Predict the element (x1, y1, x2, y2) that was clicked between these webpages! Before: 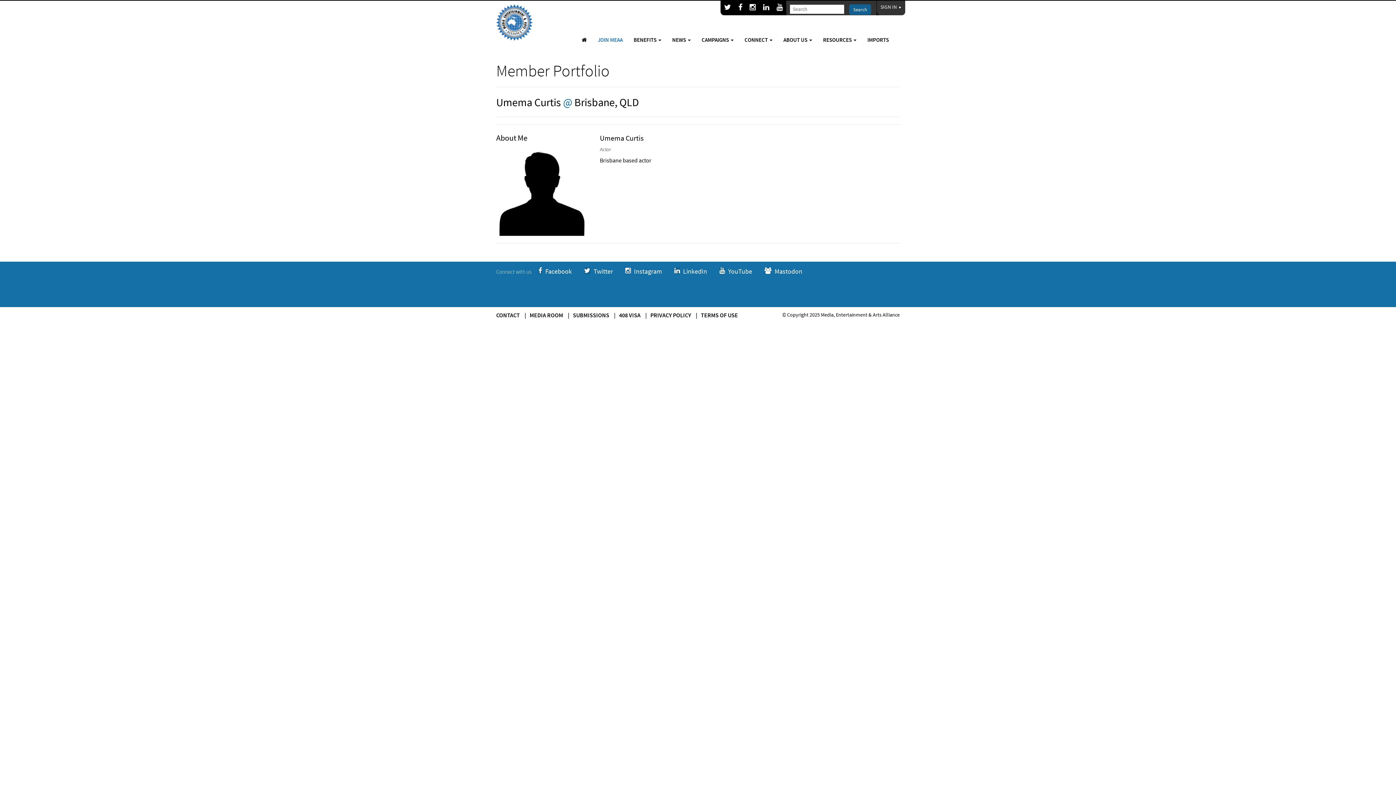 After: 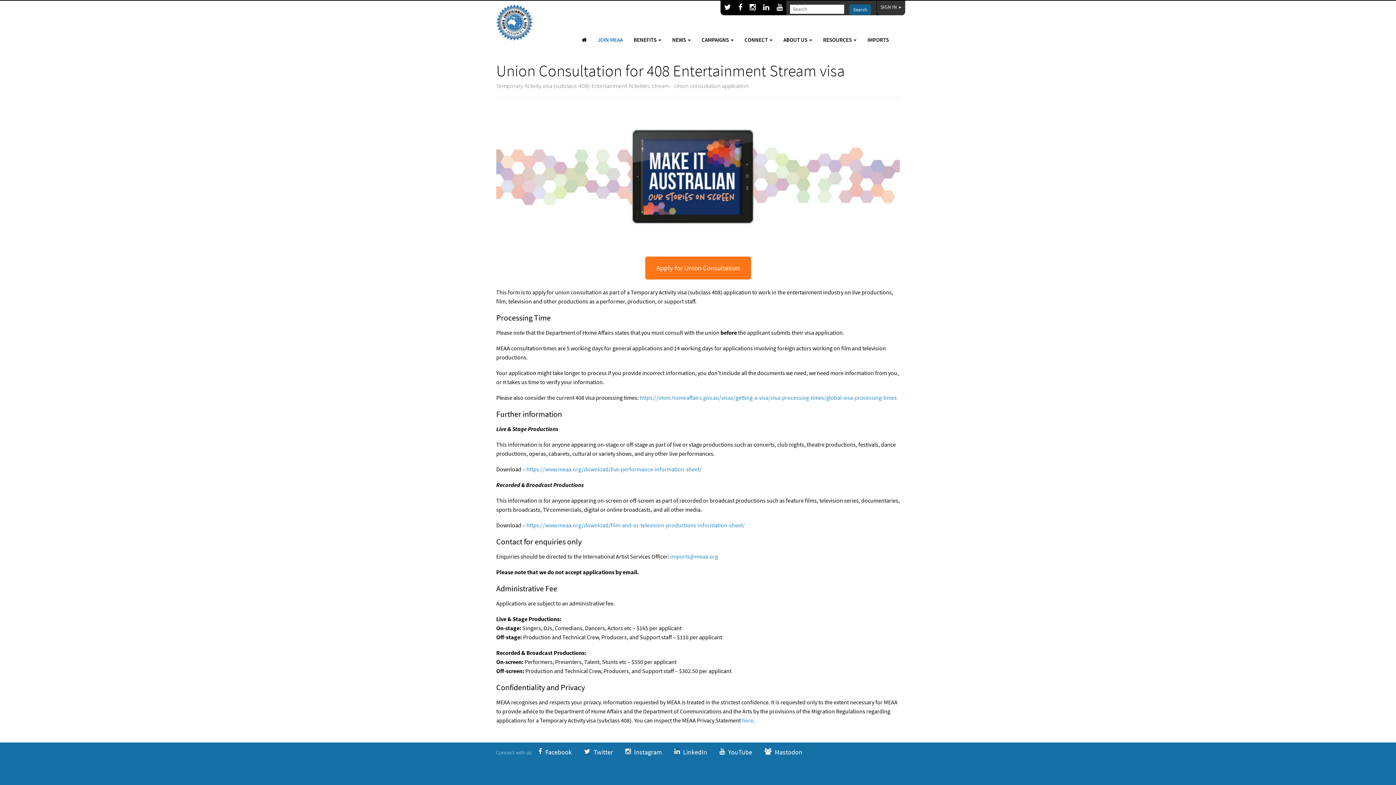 Action: label: IMPORTS bbox: (867, 36, 889, 43)